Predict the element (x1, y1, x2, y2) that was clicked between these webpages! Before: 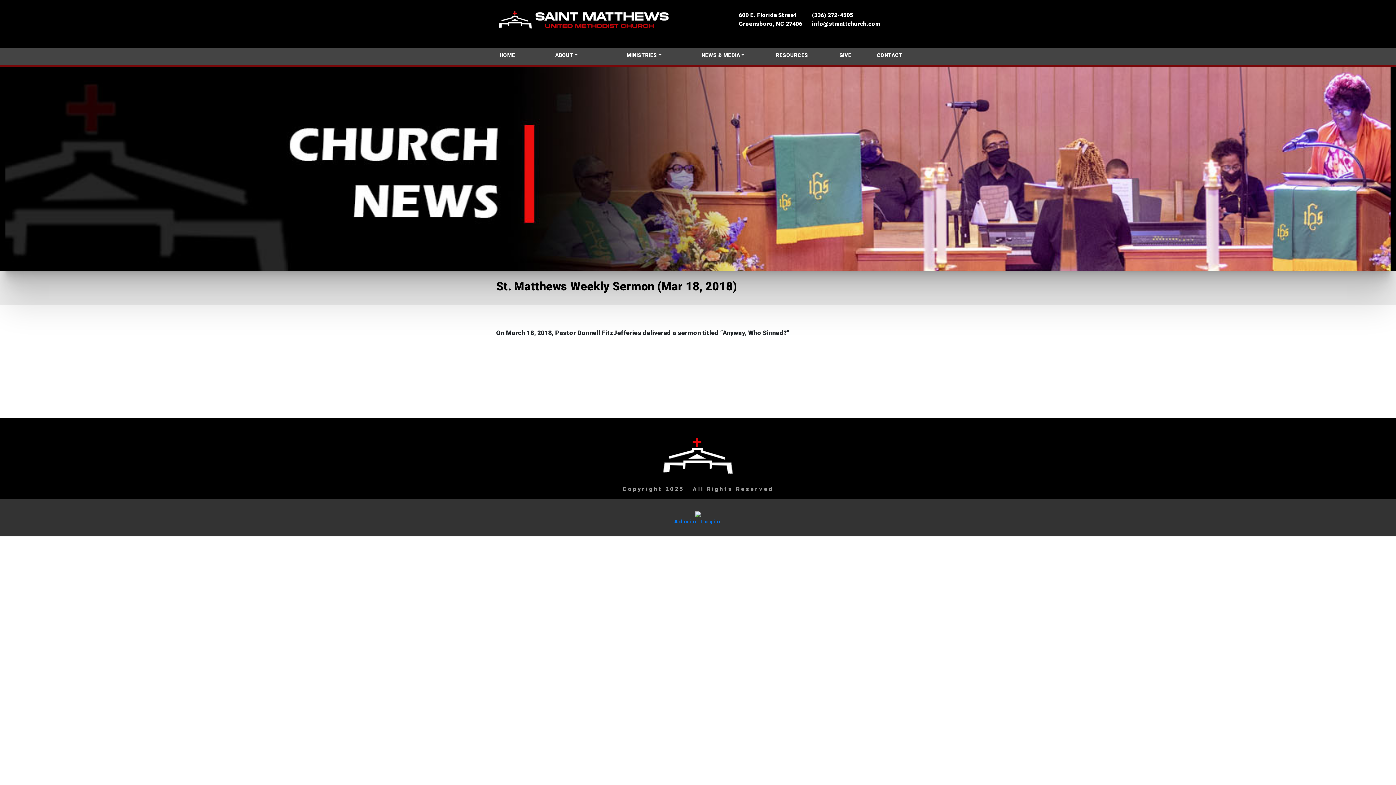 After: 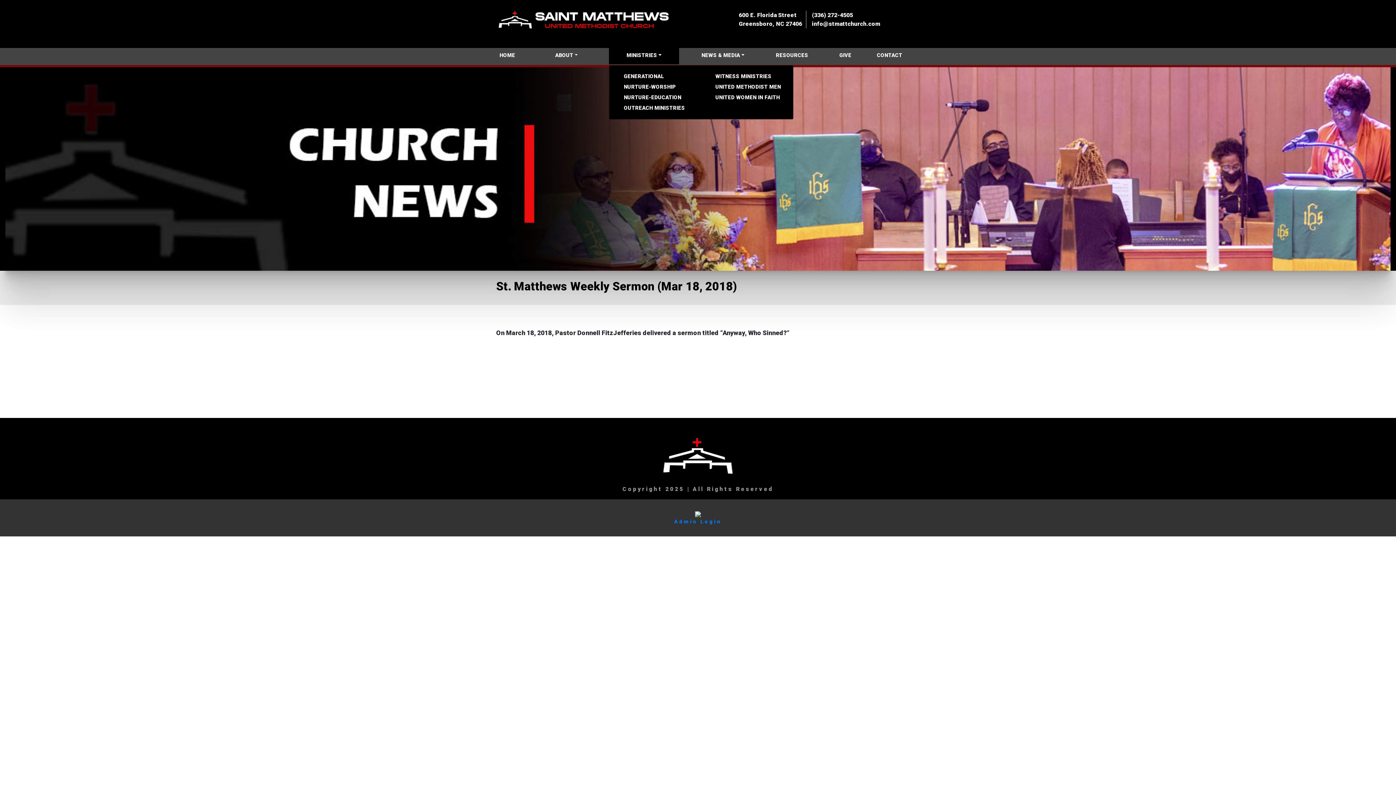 Action: label: MINISTRIES bbox: (609, 46, 679, 64)